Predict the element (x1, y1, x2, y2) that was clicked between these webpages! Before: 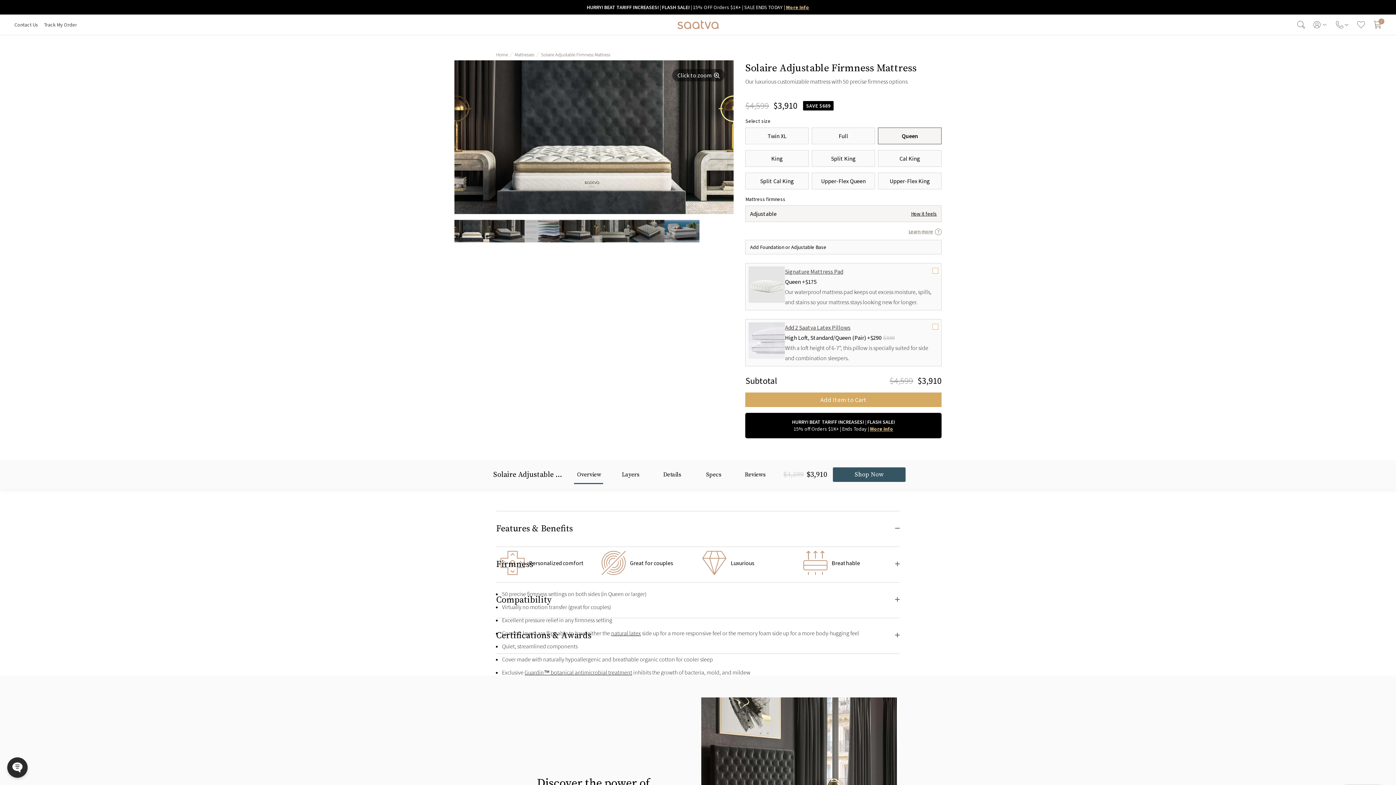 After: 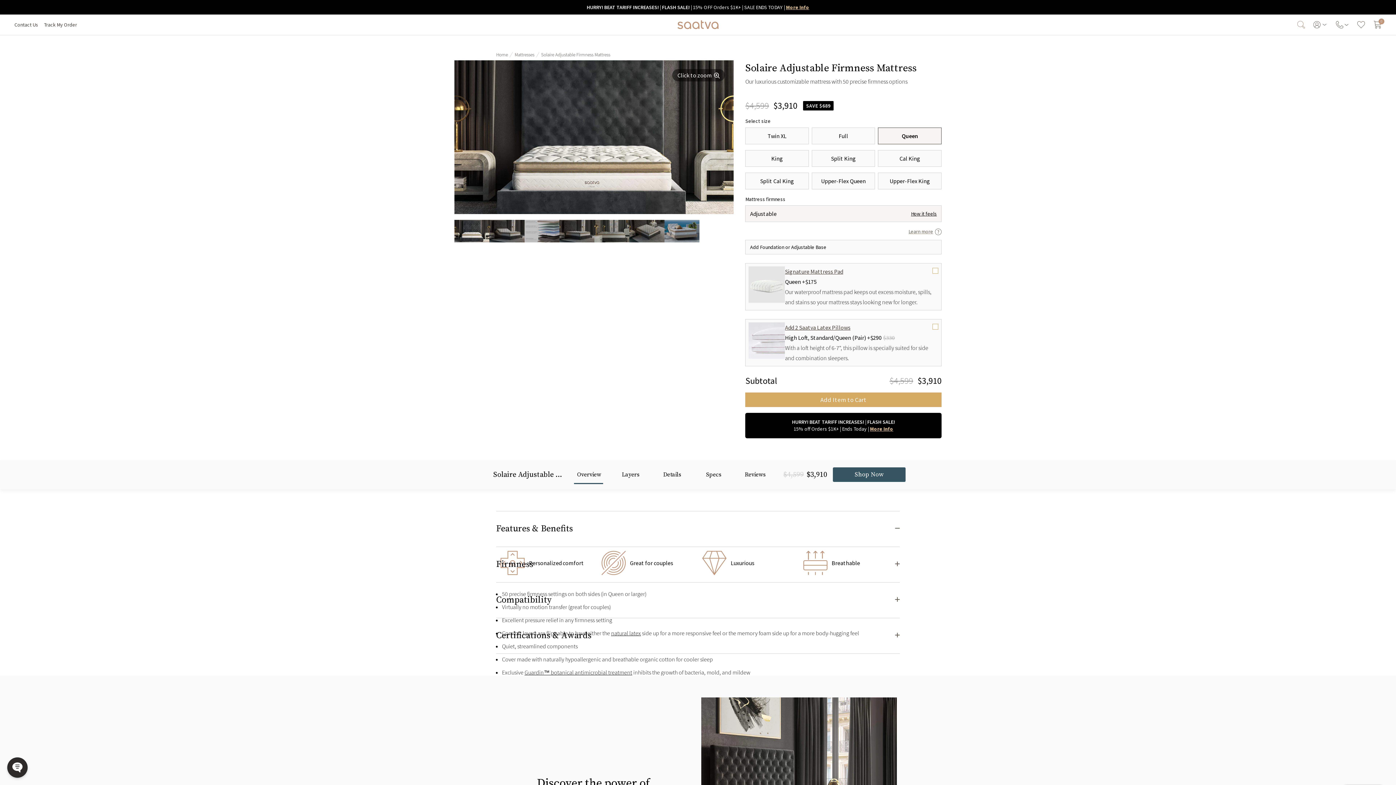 Action: bbox: (1297, 21, 1305, 28)